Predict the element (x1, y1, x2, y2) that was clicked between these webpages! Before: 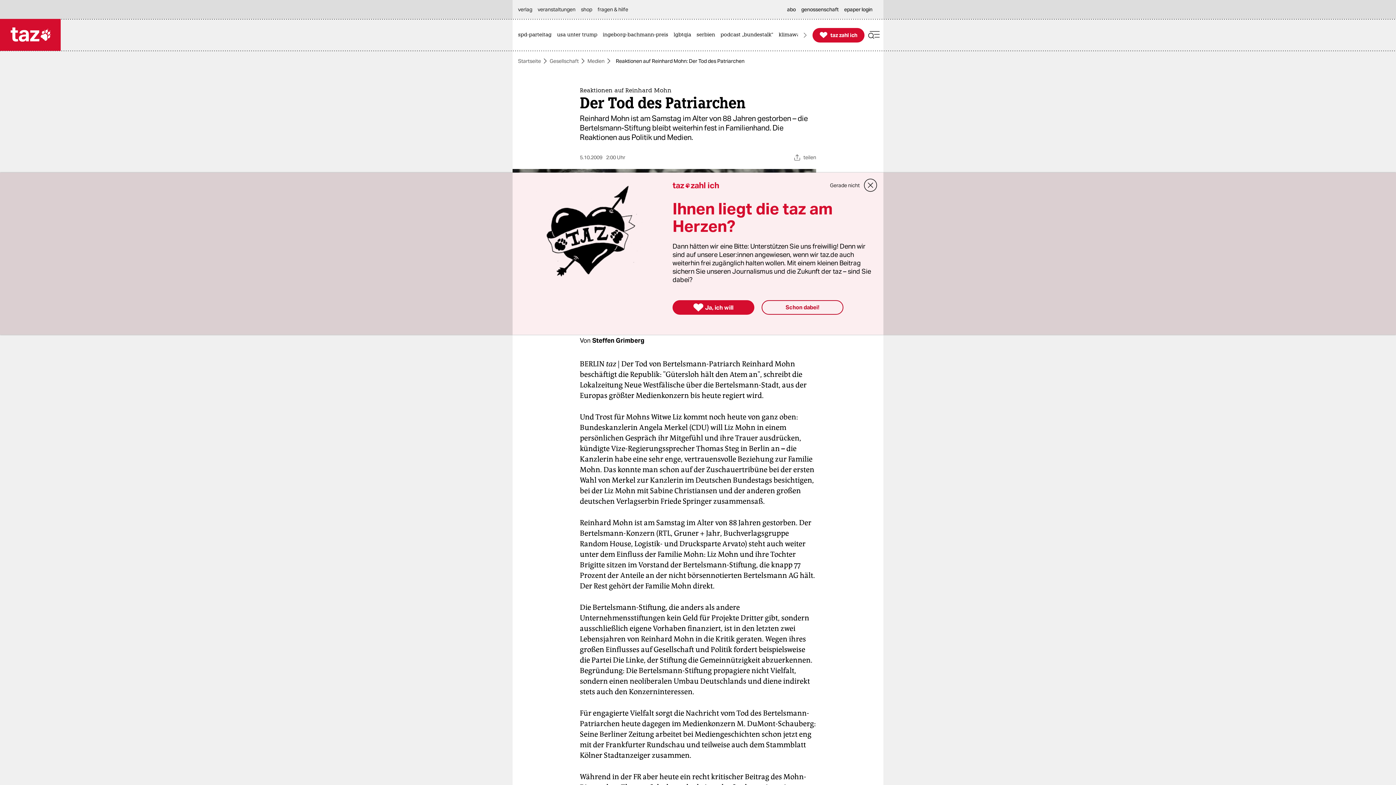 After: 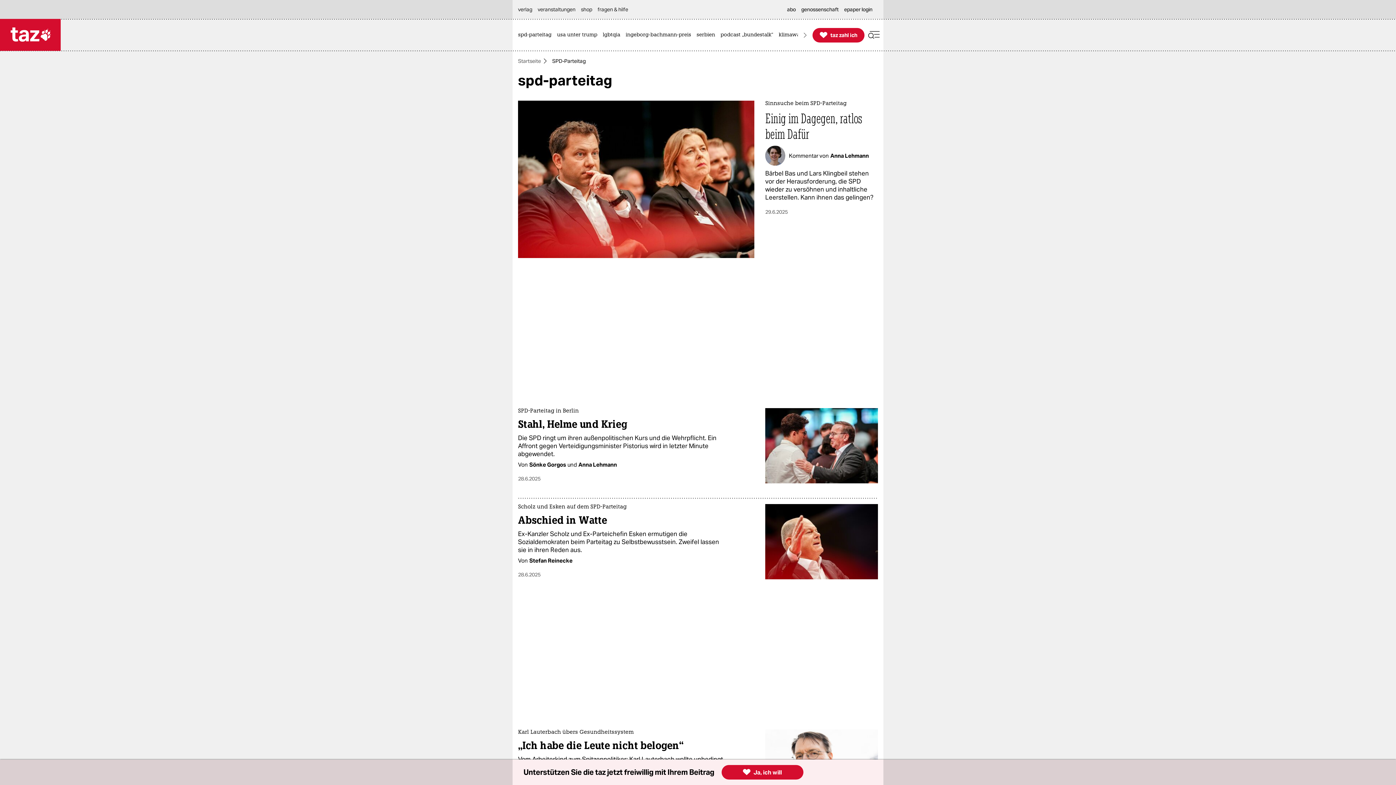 Action: bbox: (518, 19, 555, 50) label: spd-parteitag